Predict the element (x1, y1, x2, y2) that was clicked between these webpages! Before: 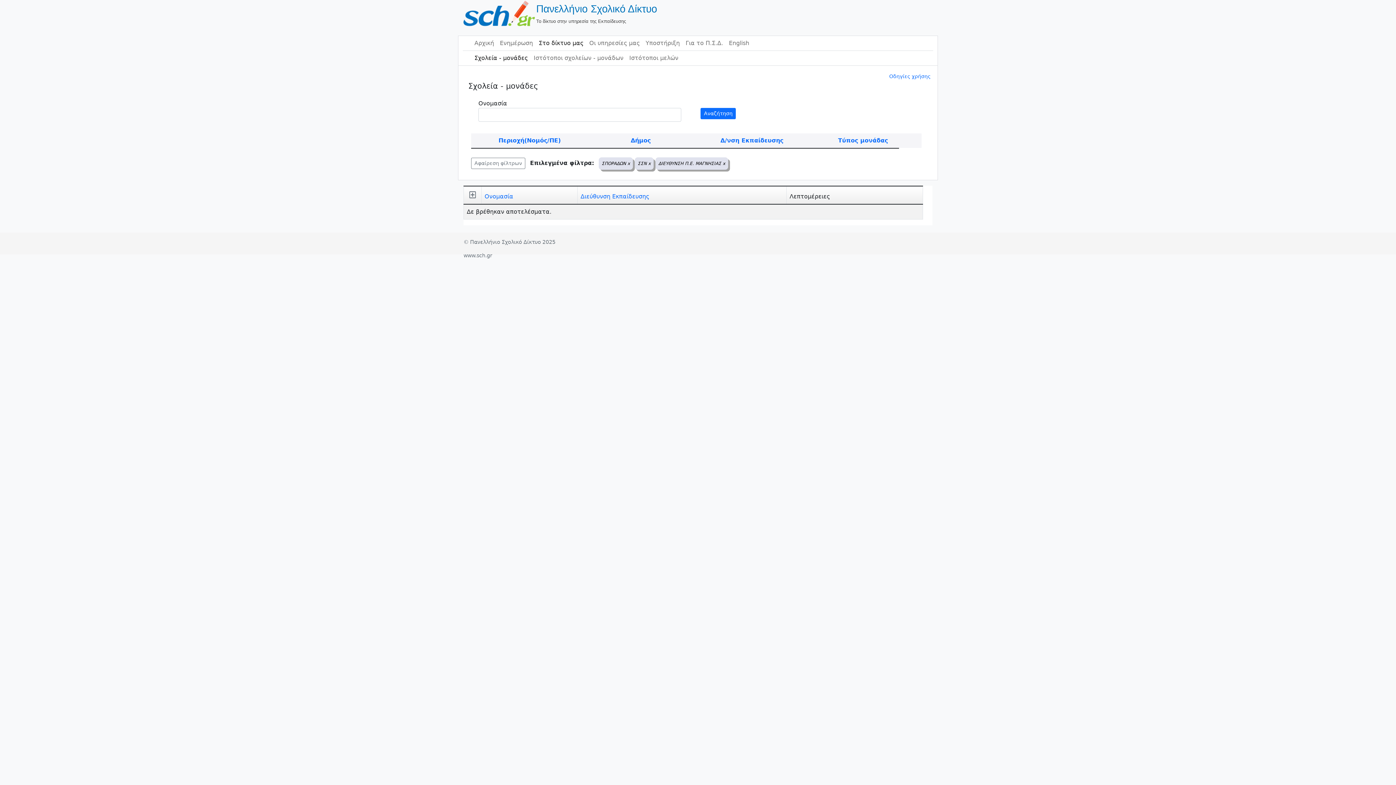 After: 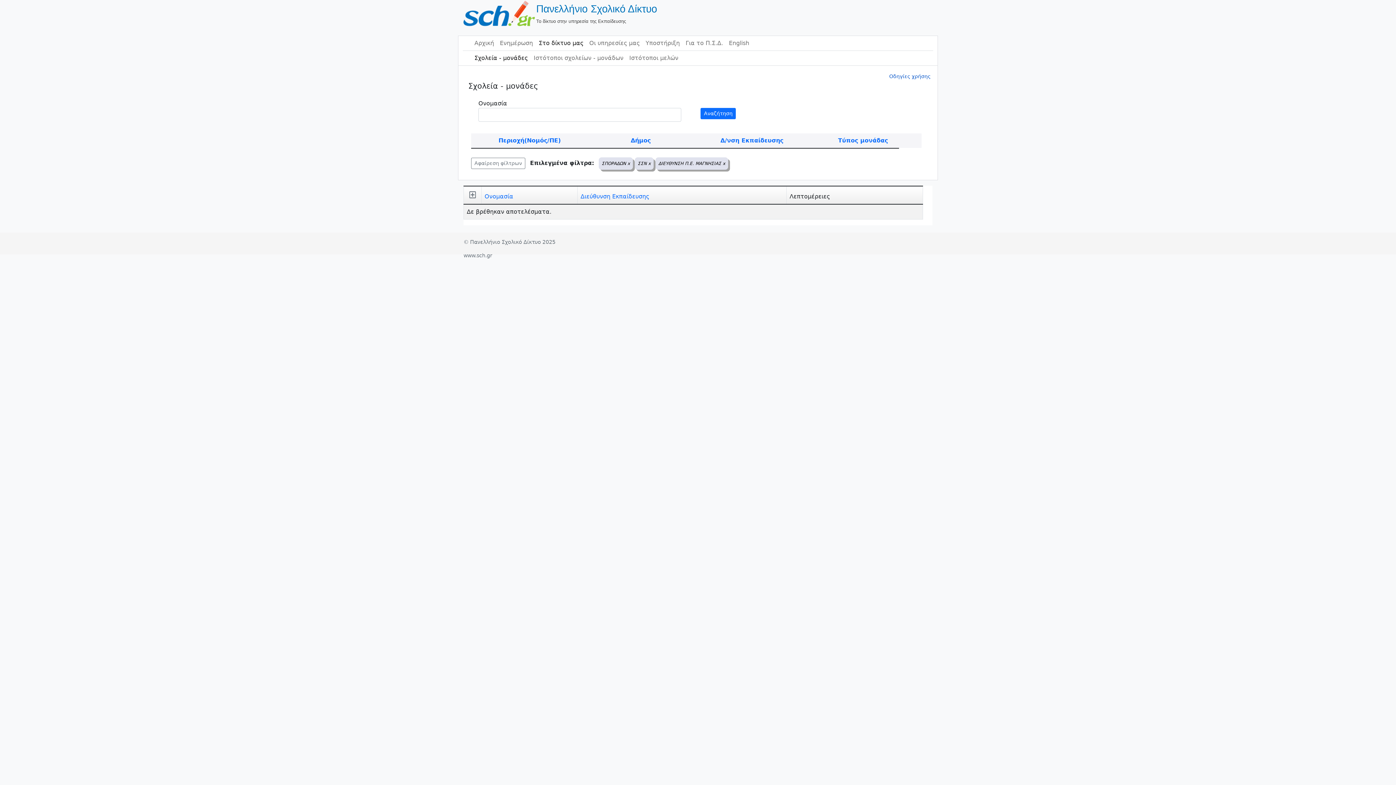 Action: bbox: (889, 72, 930, 80) label: Οδηγίες χρήσης